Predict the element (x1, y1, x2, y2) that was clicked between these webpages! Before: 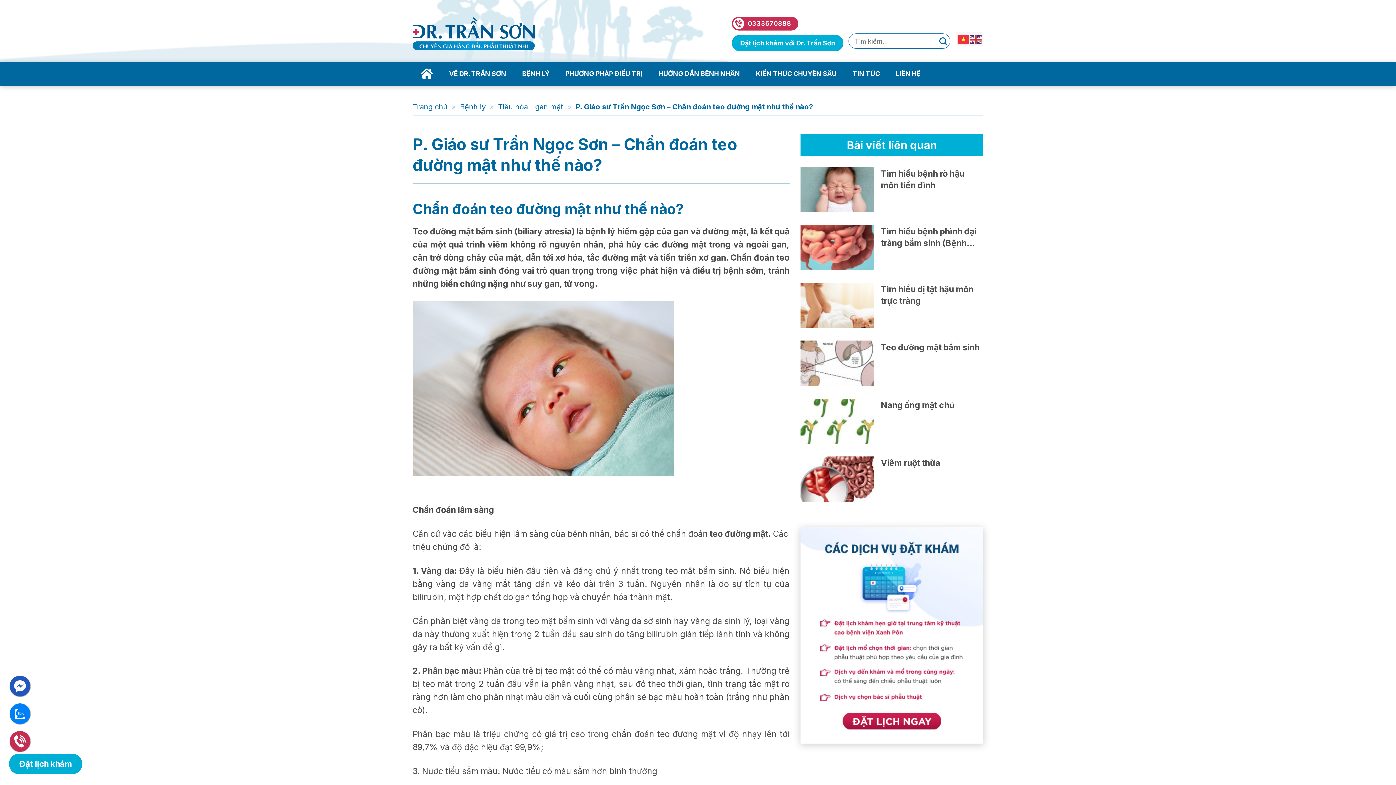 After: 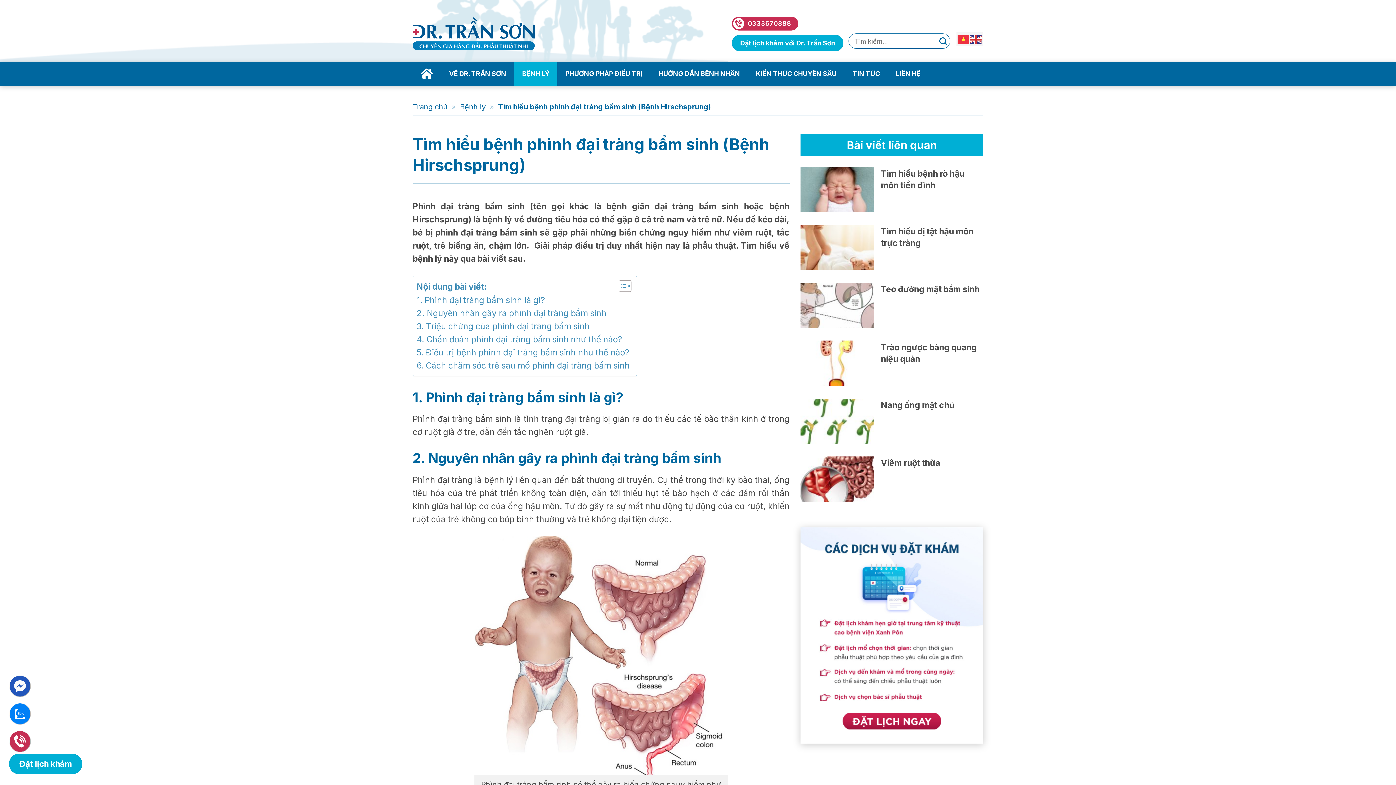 Action: bbox: (881, 225, 983, 249) label: Tìm hiểu bệnh phình đại tràng bẩm sinh (Bệnh Hirschsprung)